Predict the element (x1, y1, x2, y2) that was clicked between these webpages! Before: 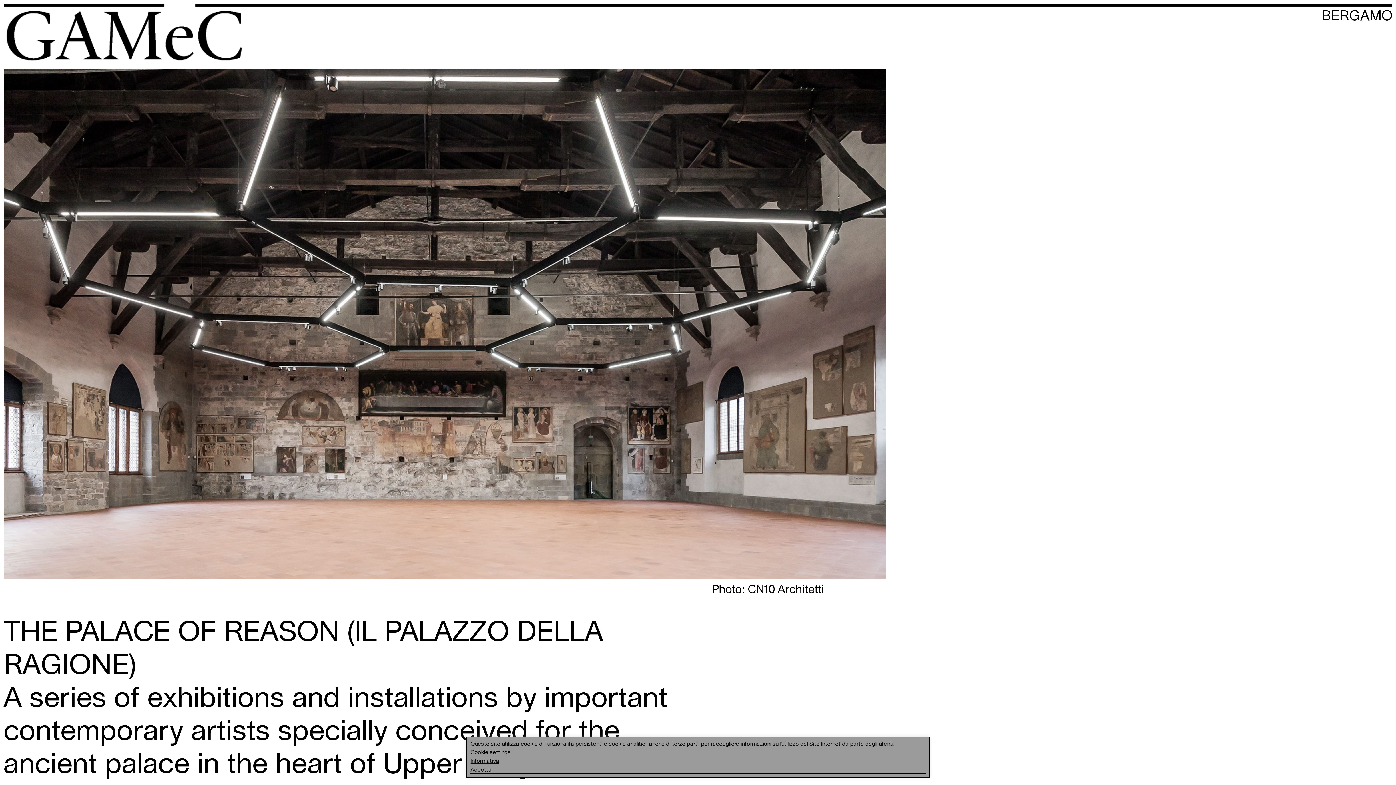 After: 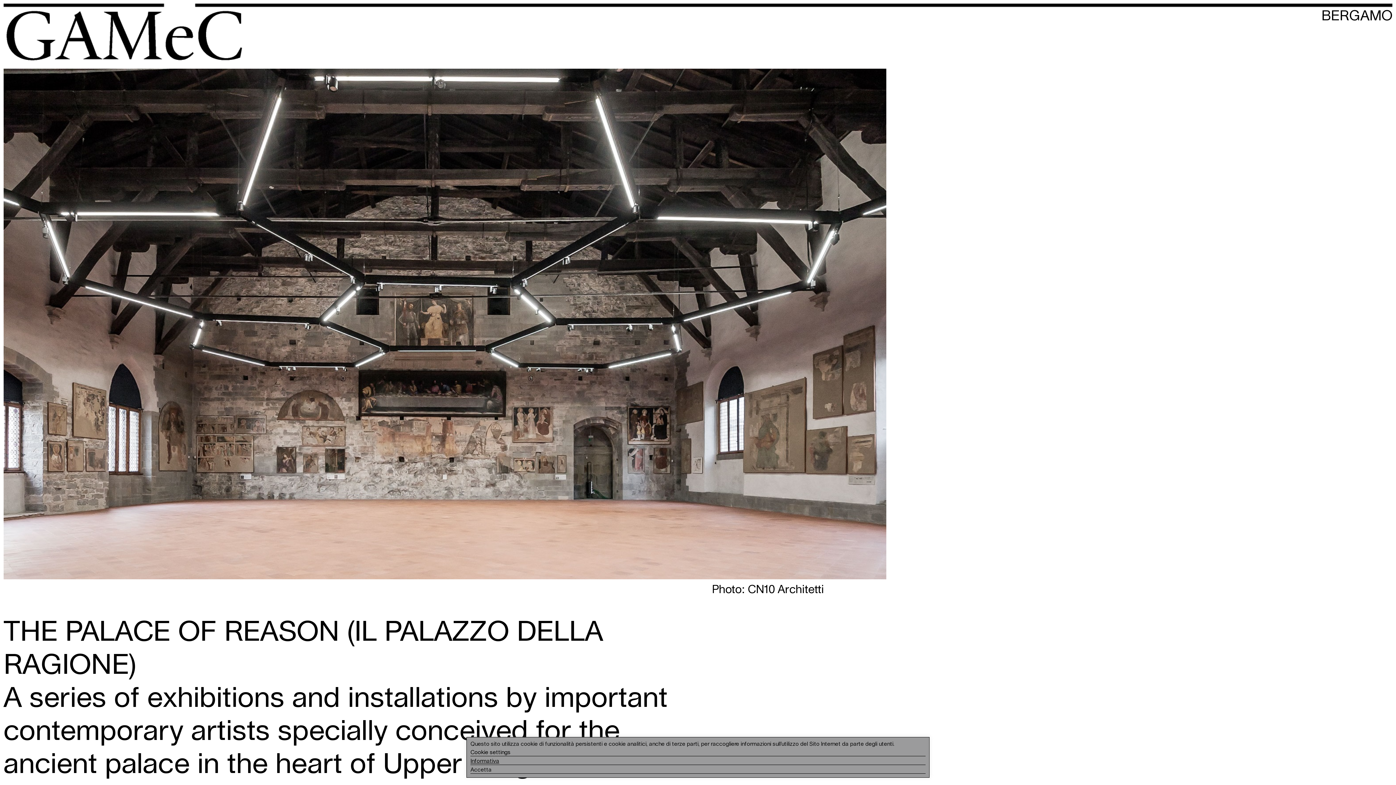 Action: bbox: (470, 756, 925, 765) label: Informativa